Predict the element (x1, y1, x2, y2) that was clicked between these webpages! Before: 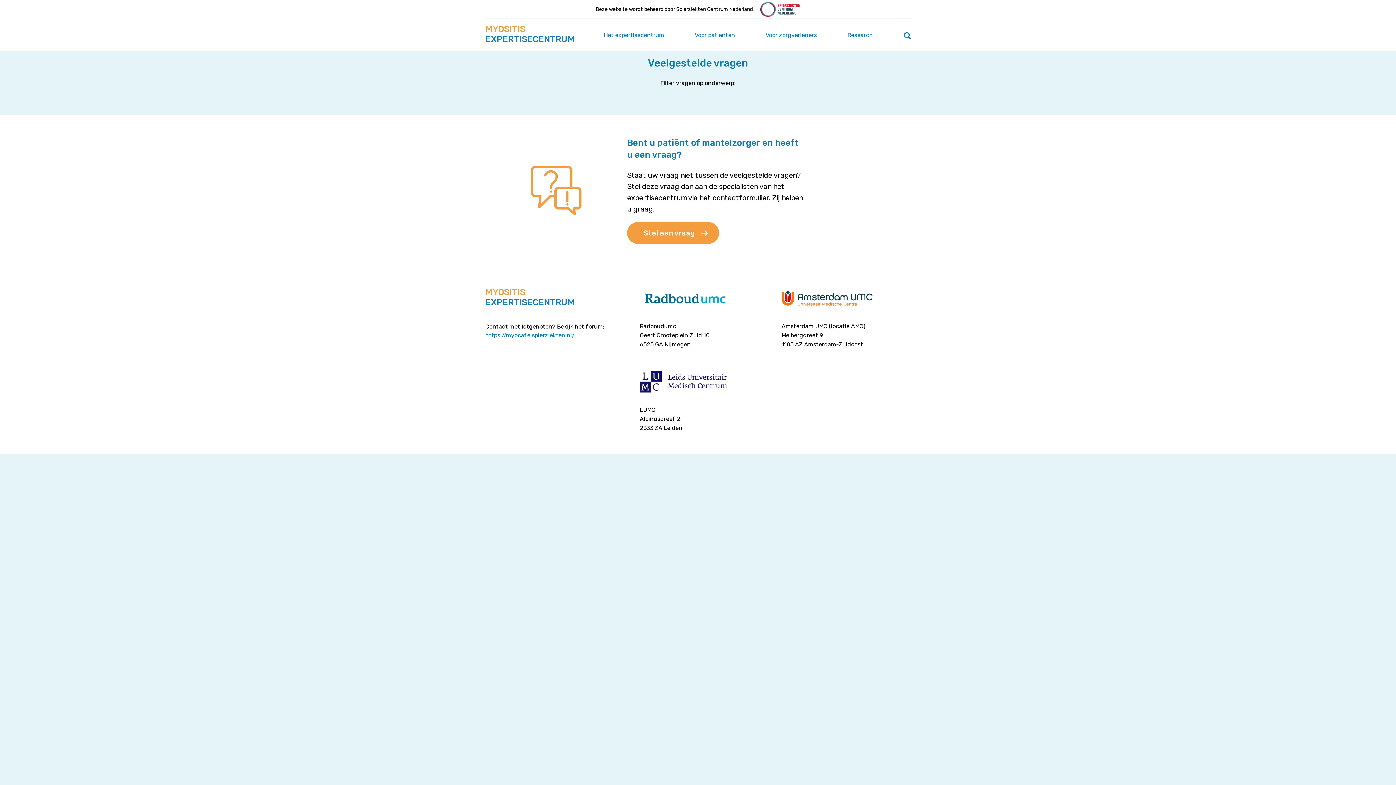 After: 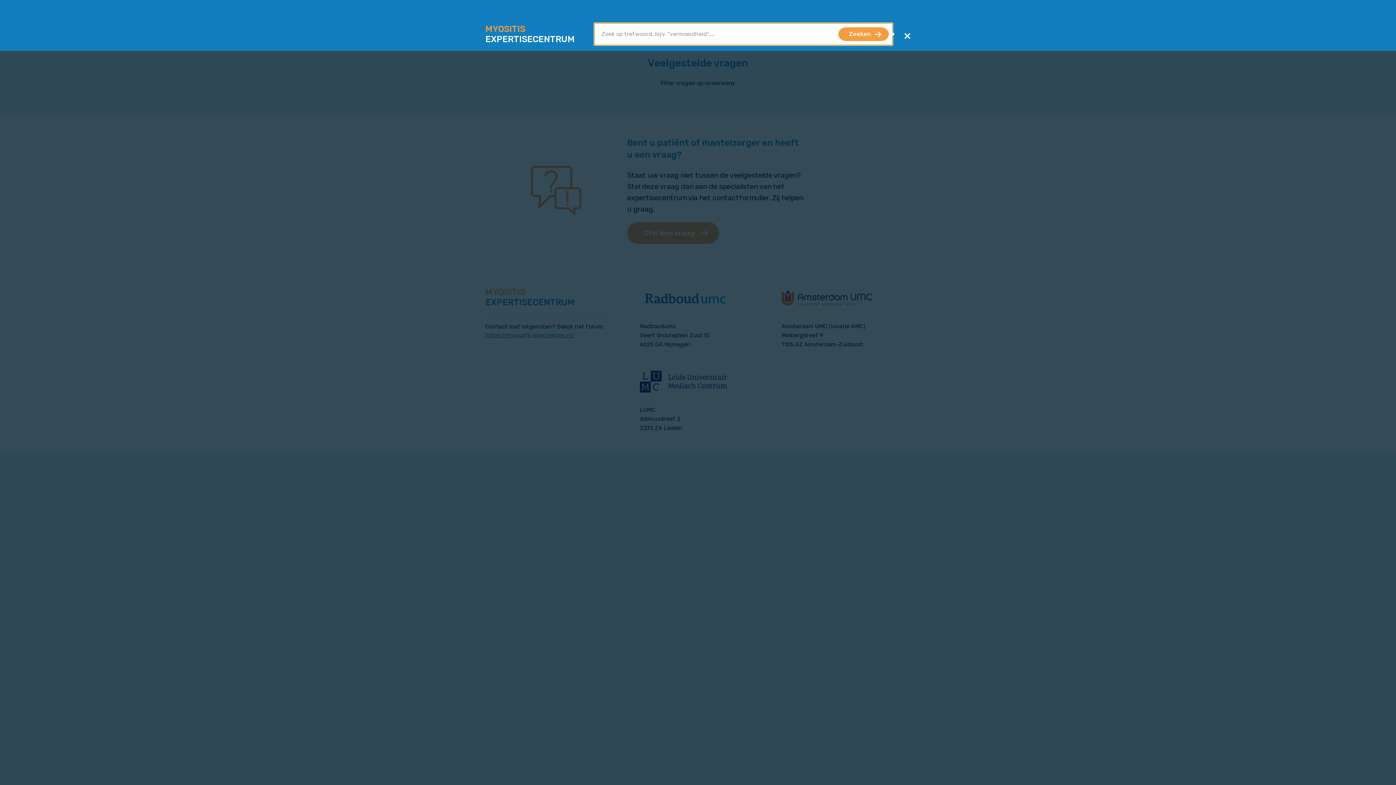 Action: bbox: (904, 33, 911, 37) label: Zoeken openen / sluiten